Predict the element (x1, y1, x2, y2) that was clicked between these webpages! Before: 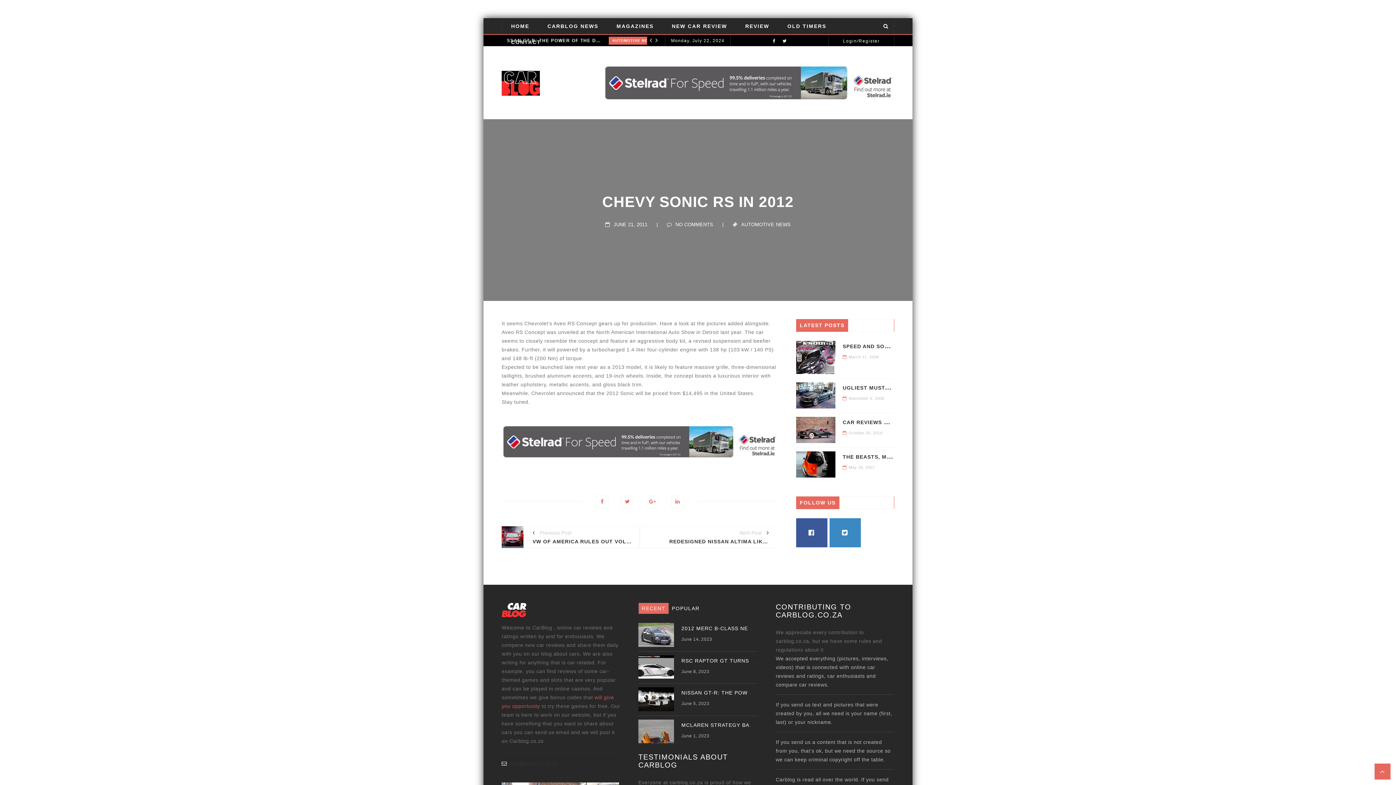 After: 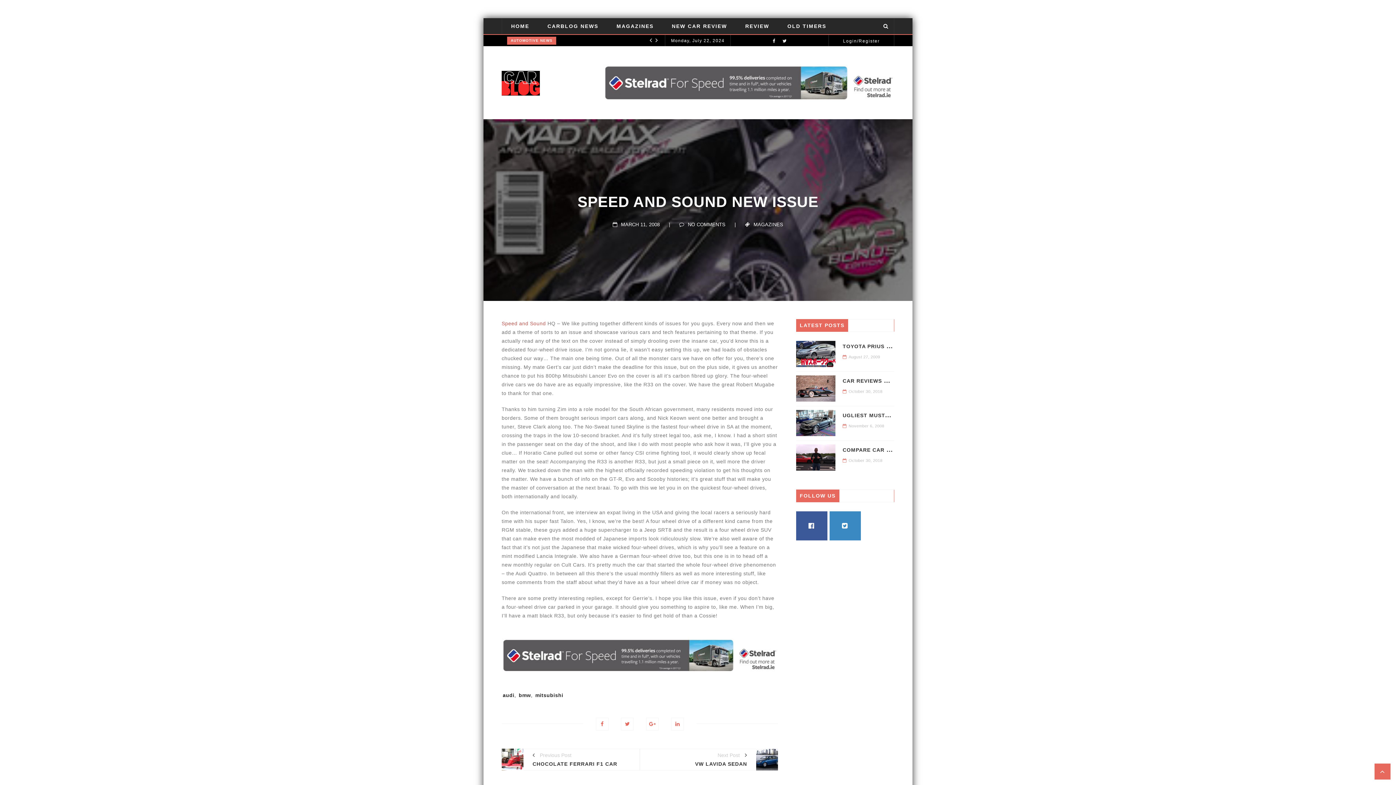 Action: bbox: (796, 354, 835, 360)